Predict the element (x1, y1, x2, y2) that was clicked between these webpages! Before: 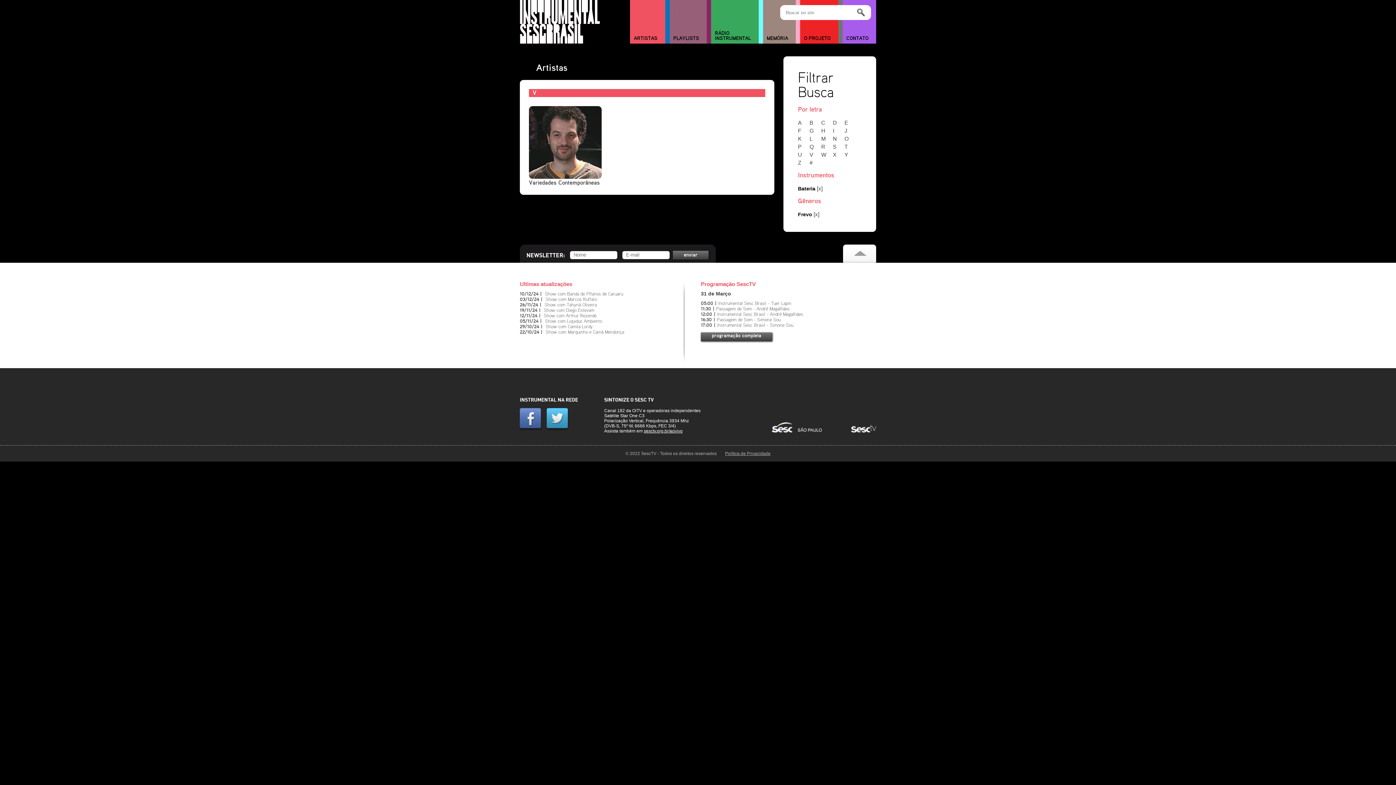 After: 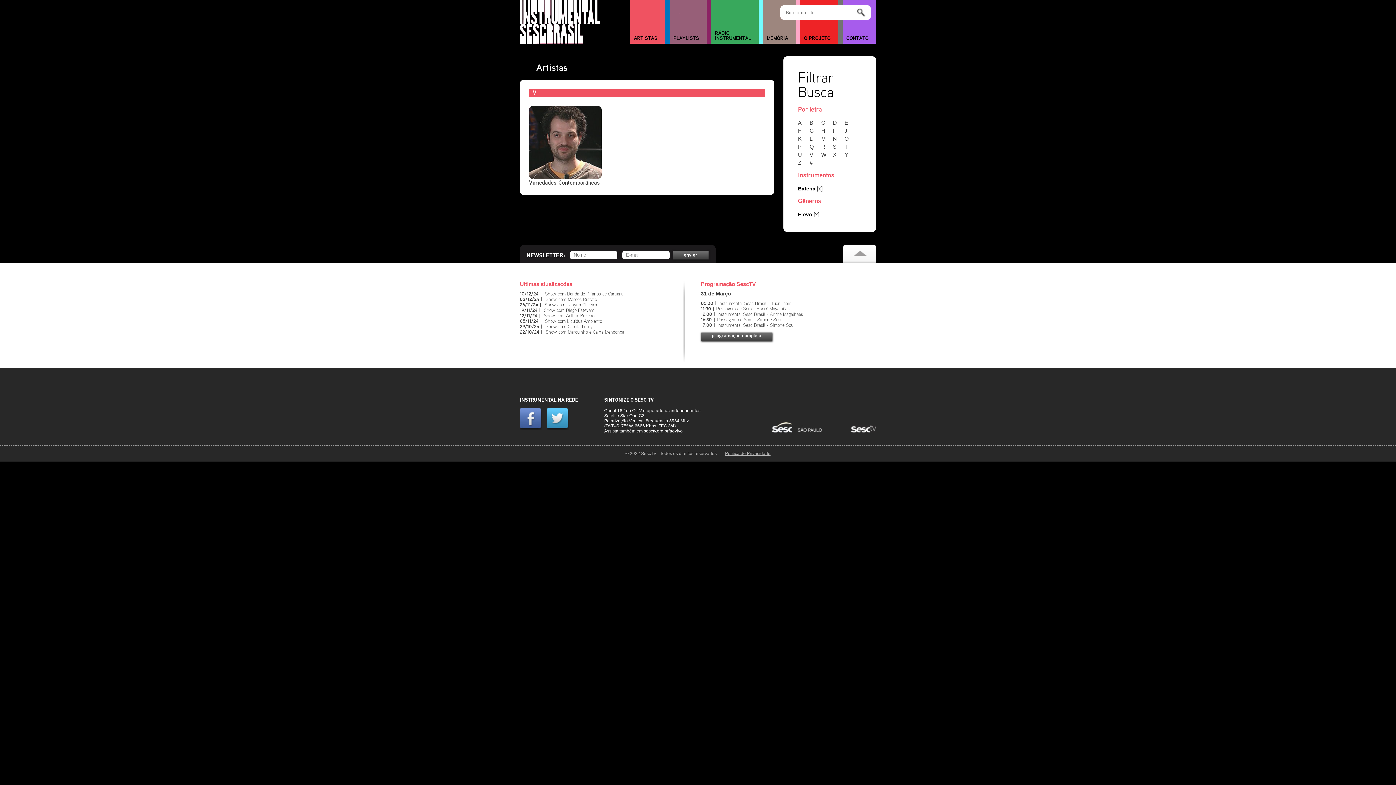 Action: bbox: (809, 151, 820, 157) label: V